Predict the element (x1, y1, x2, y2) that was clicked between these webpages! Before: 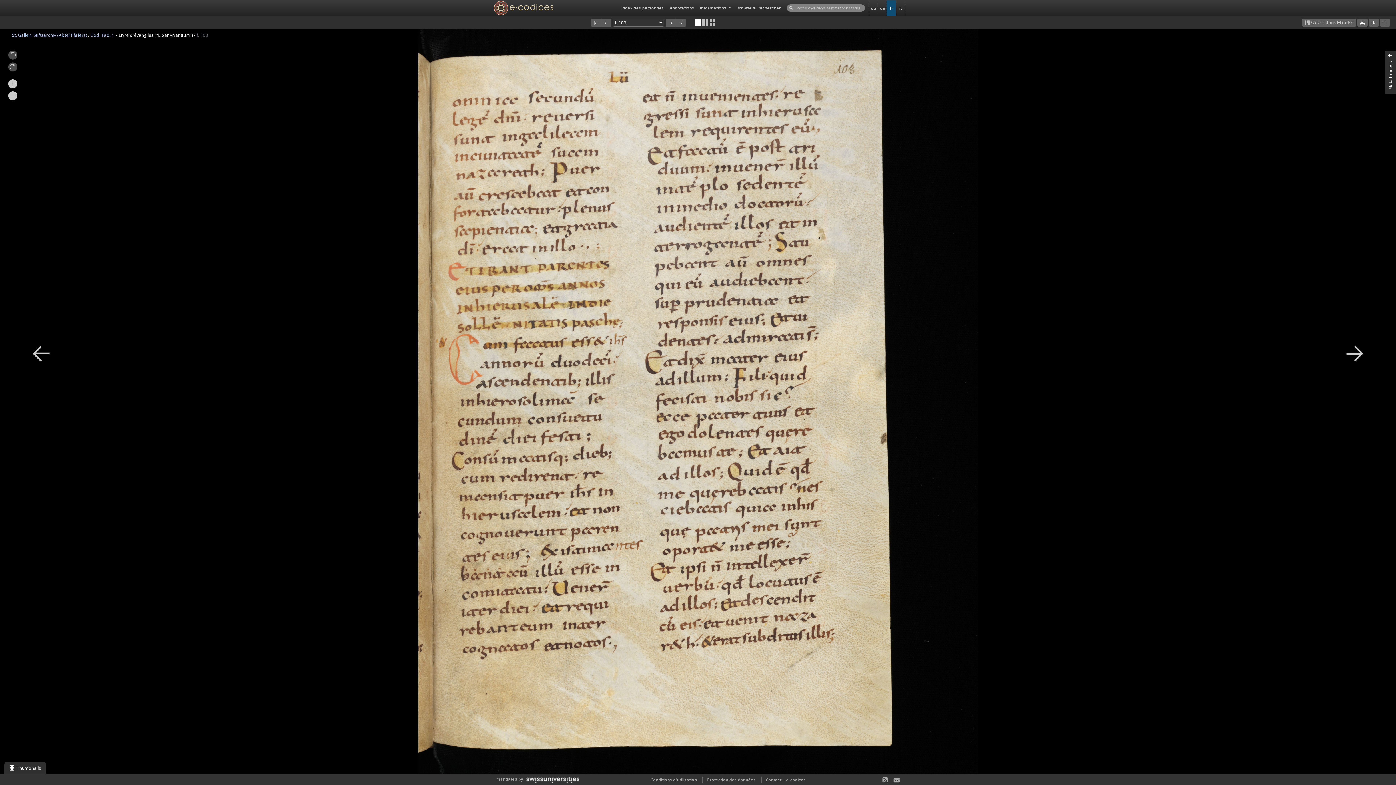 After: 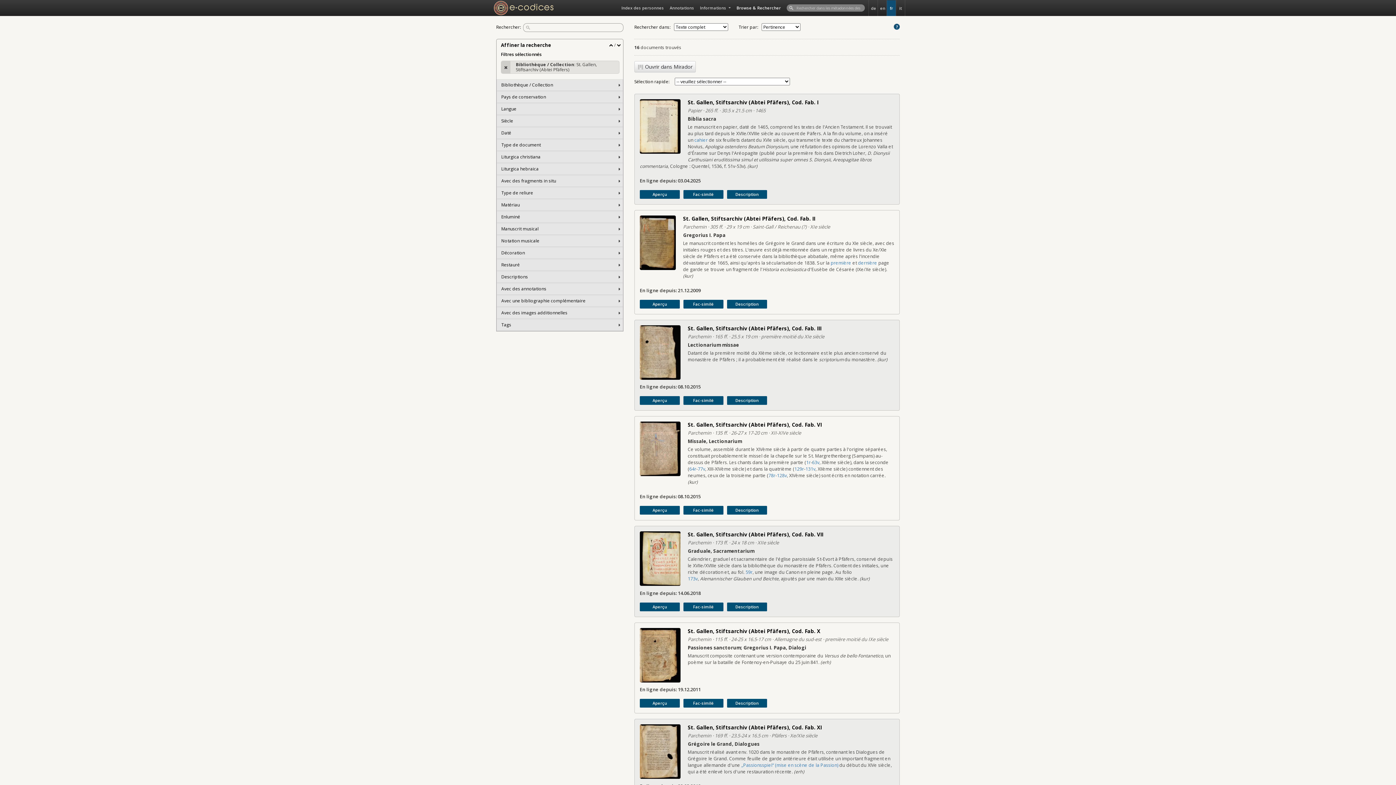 Action: bbox: (12, 32, 88, 38) label: St. Gallen, Stiftsarchiv (Abtei Pfäfers) 